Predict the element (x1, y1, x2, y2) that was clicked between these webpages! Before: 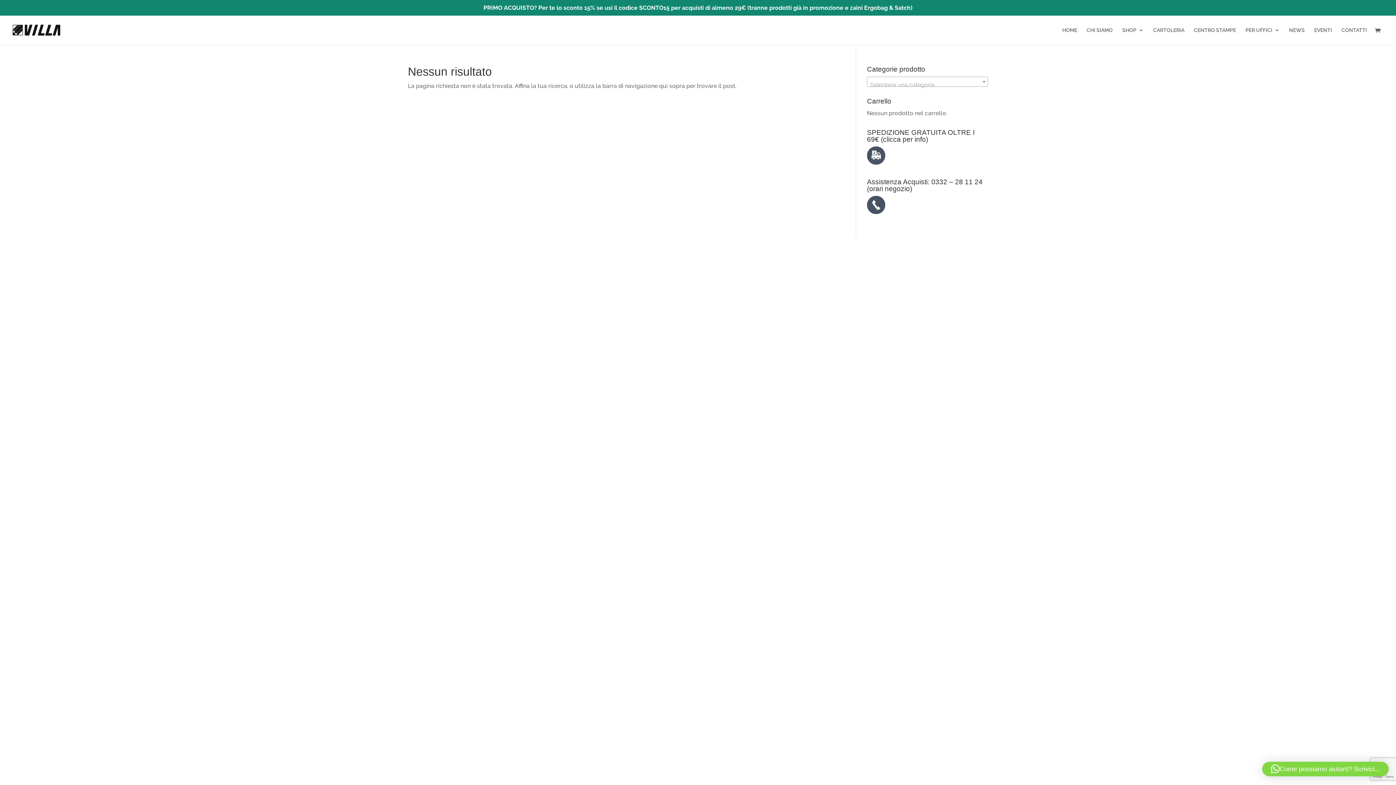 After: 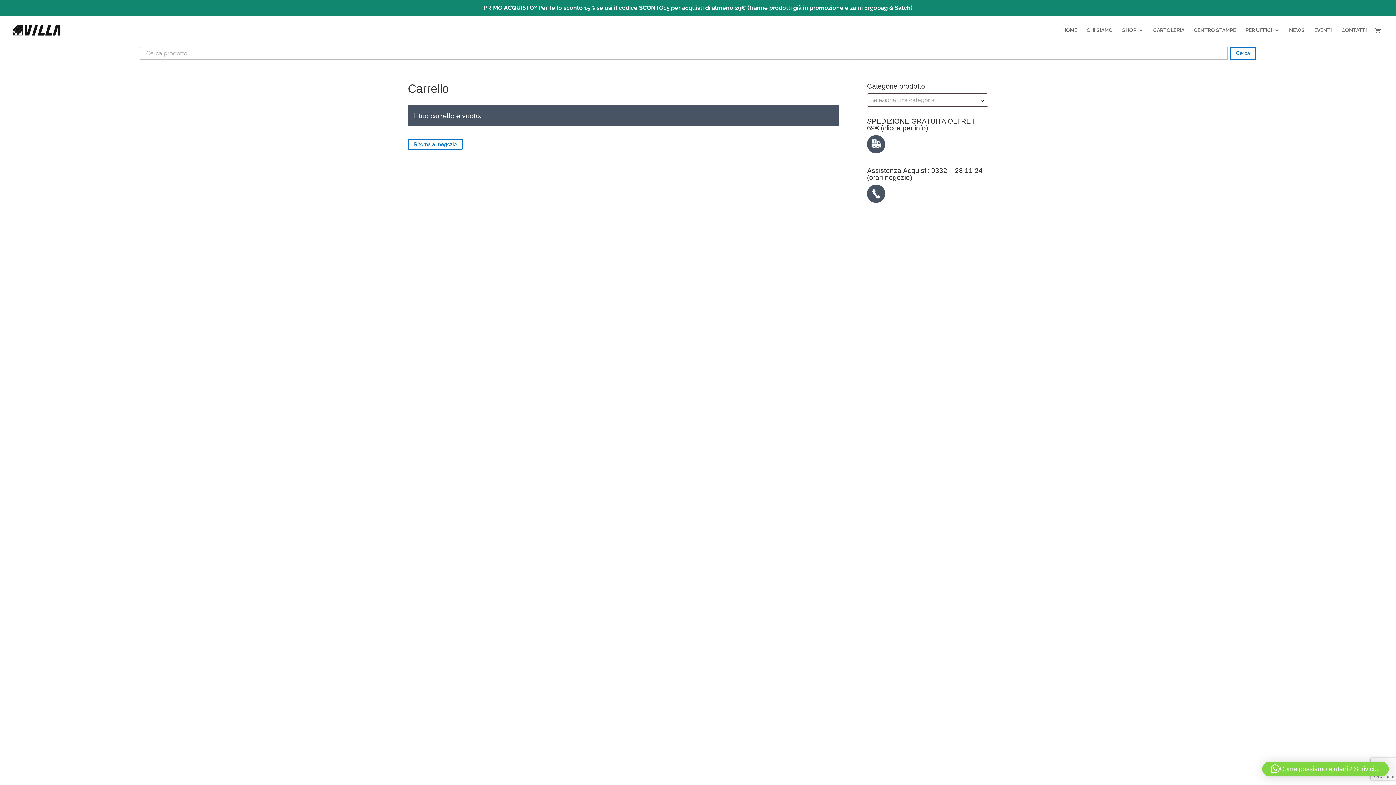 Action: bbox: (1375, 26, 1384, 35)